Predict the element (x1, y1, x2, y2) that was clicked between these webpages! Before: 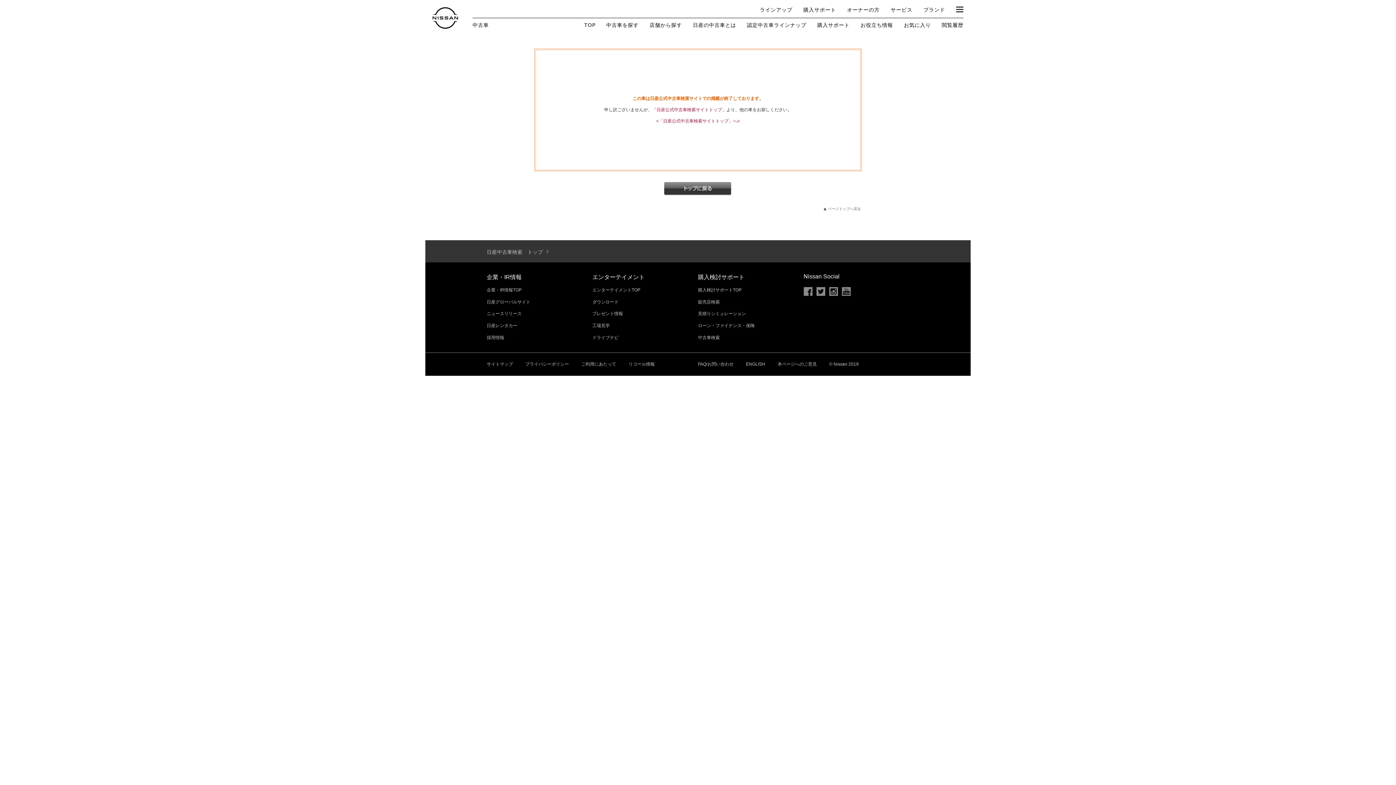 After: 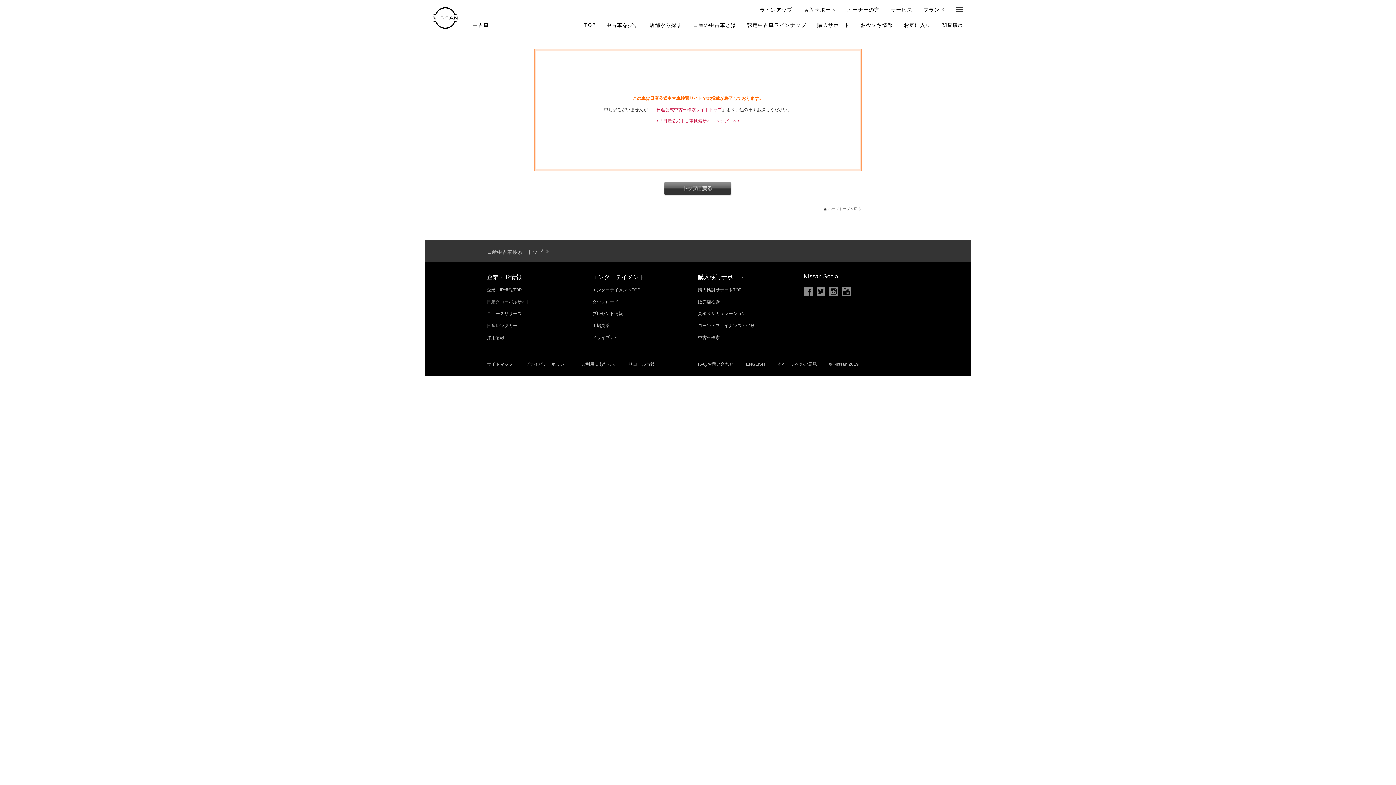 Action: bbox: (525, 356, 569, 372) label: プライバシーポリシー